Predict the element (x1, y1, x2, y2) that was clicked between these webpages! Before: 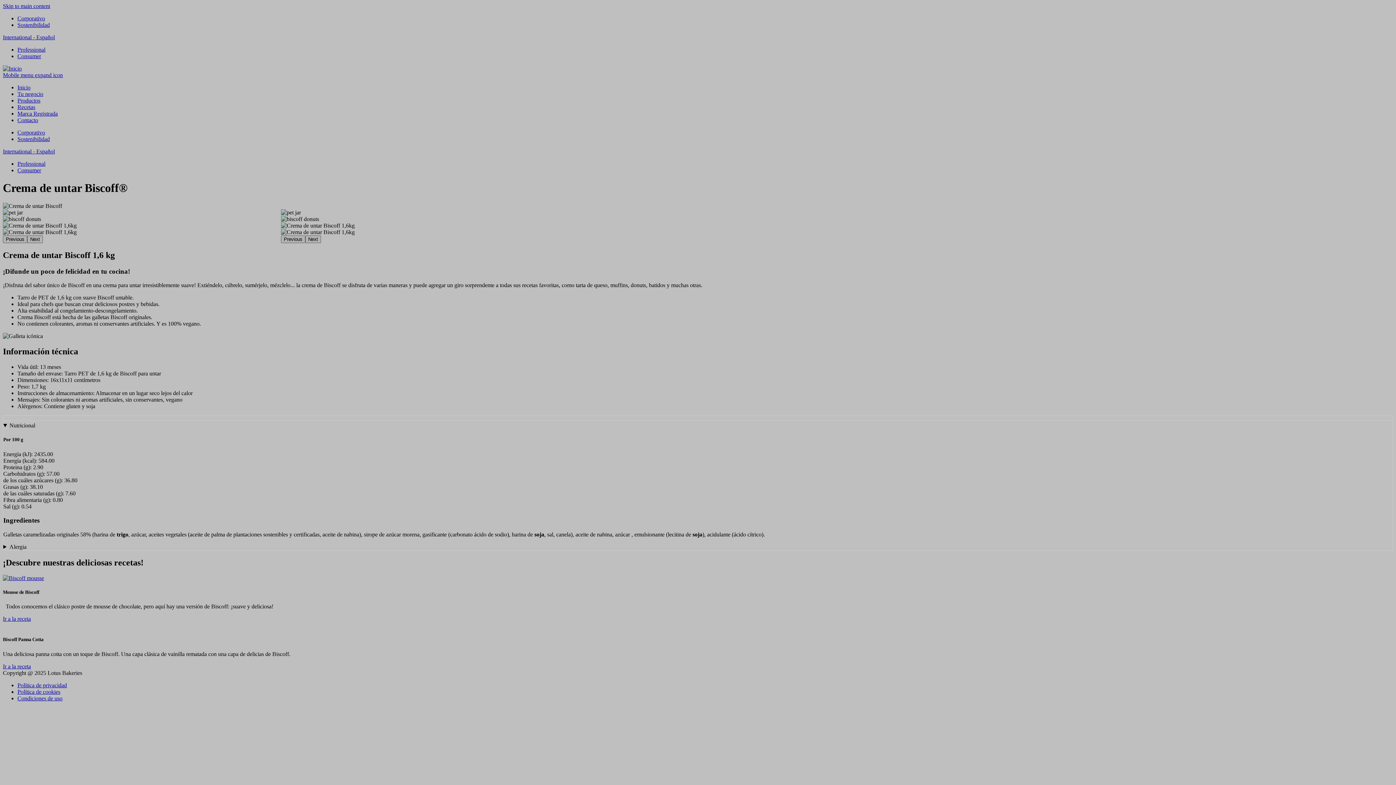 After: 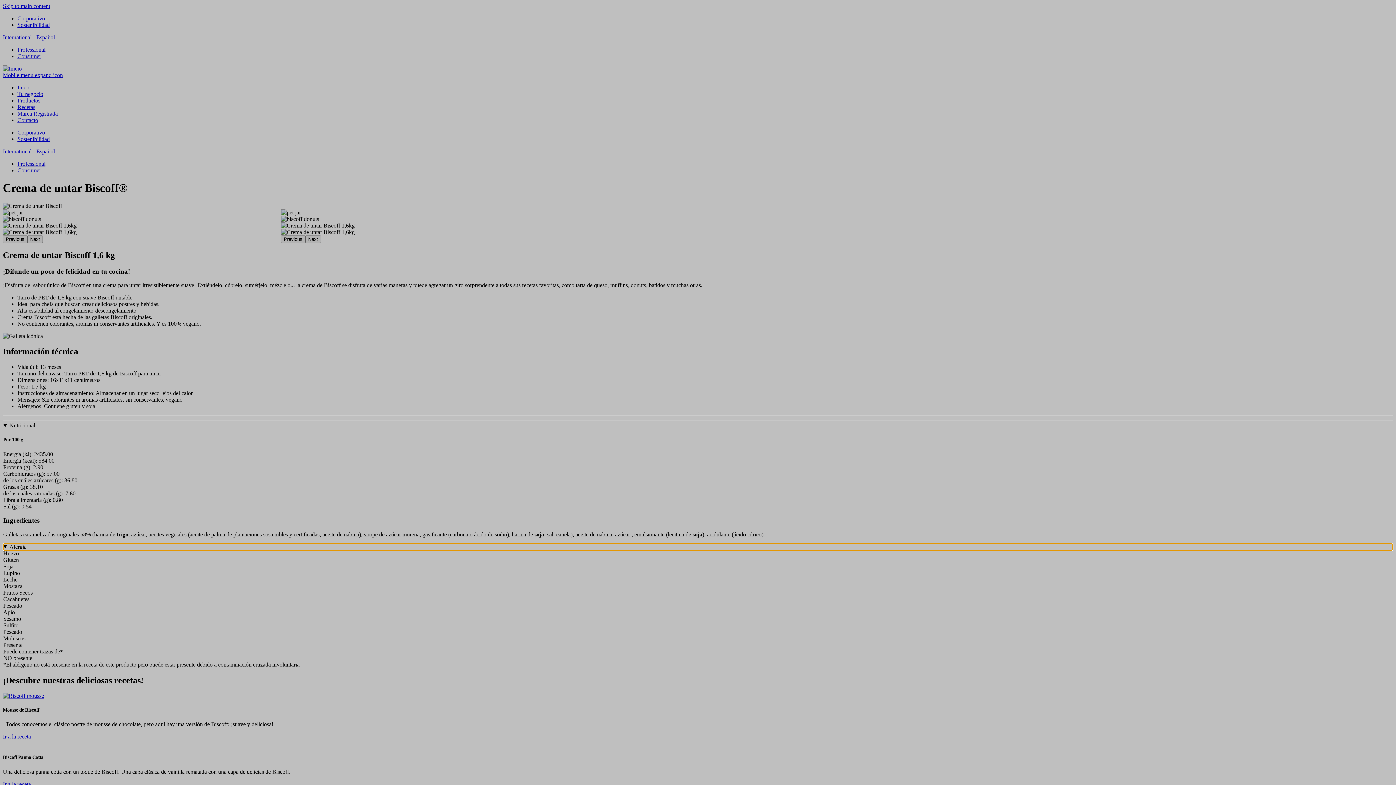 Action: bbox: (3, 544, 1393, 550) label: Alergia